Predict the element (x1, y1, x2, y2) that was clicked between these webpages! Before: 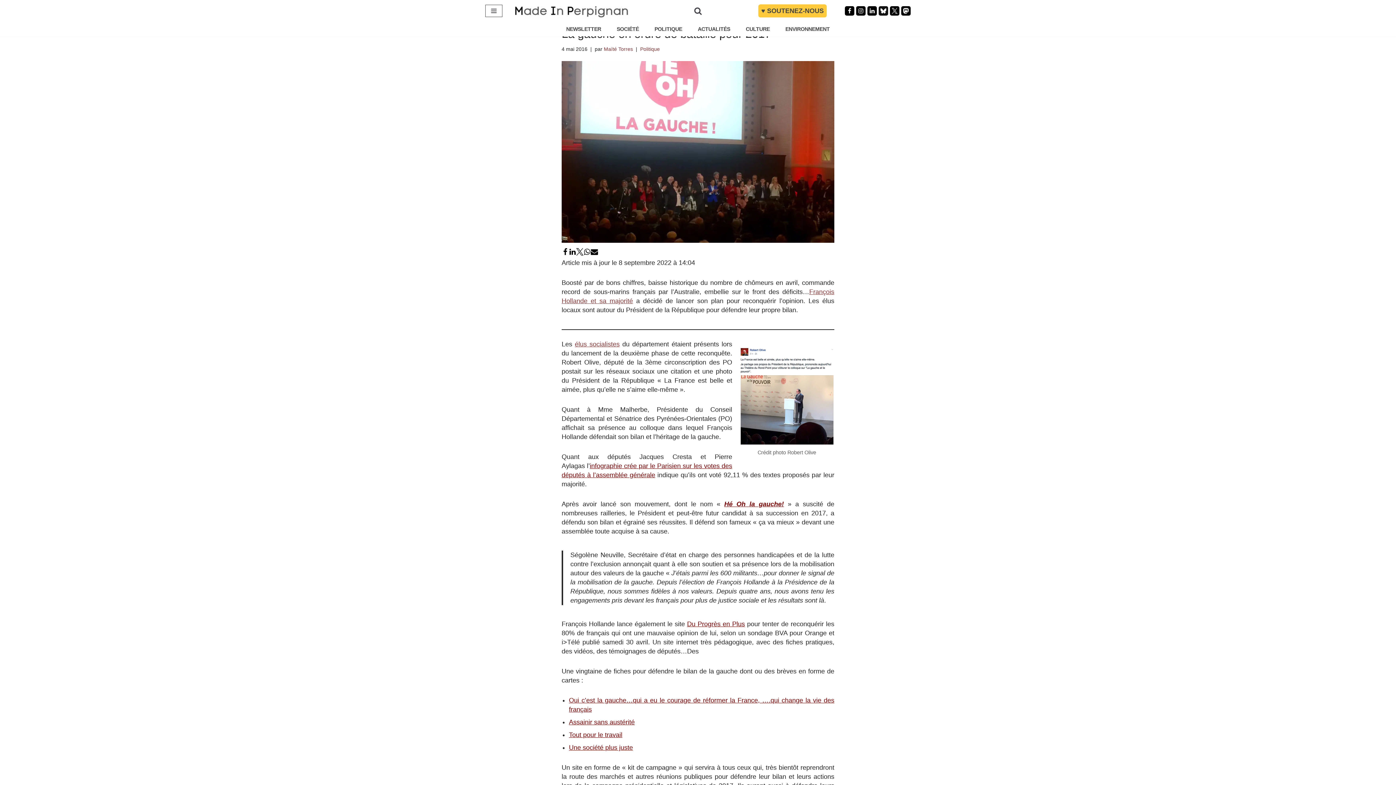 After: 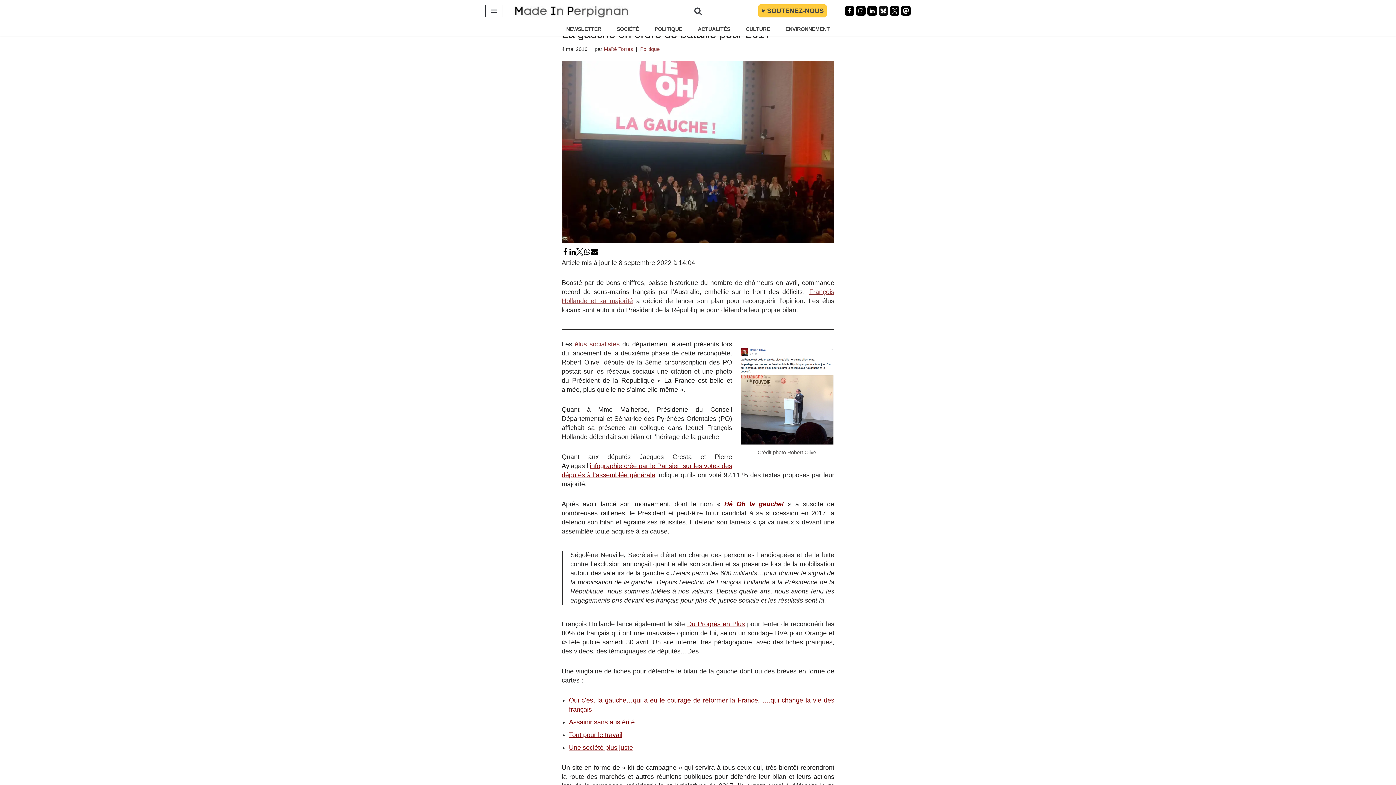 Action: bbox: (569, 744, 633, 751) label: Une société plus juste